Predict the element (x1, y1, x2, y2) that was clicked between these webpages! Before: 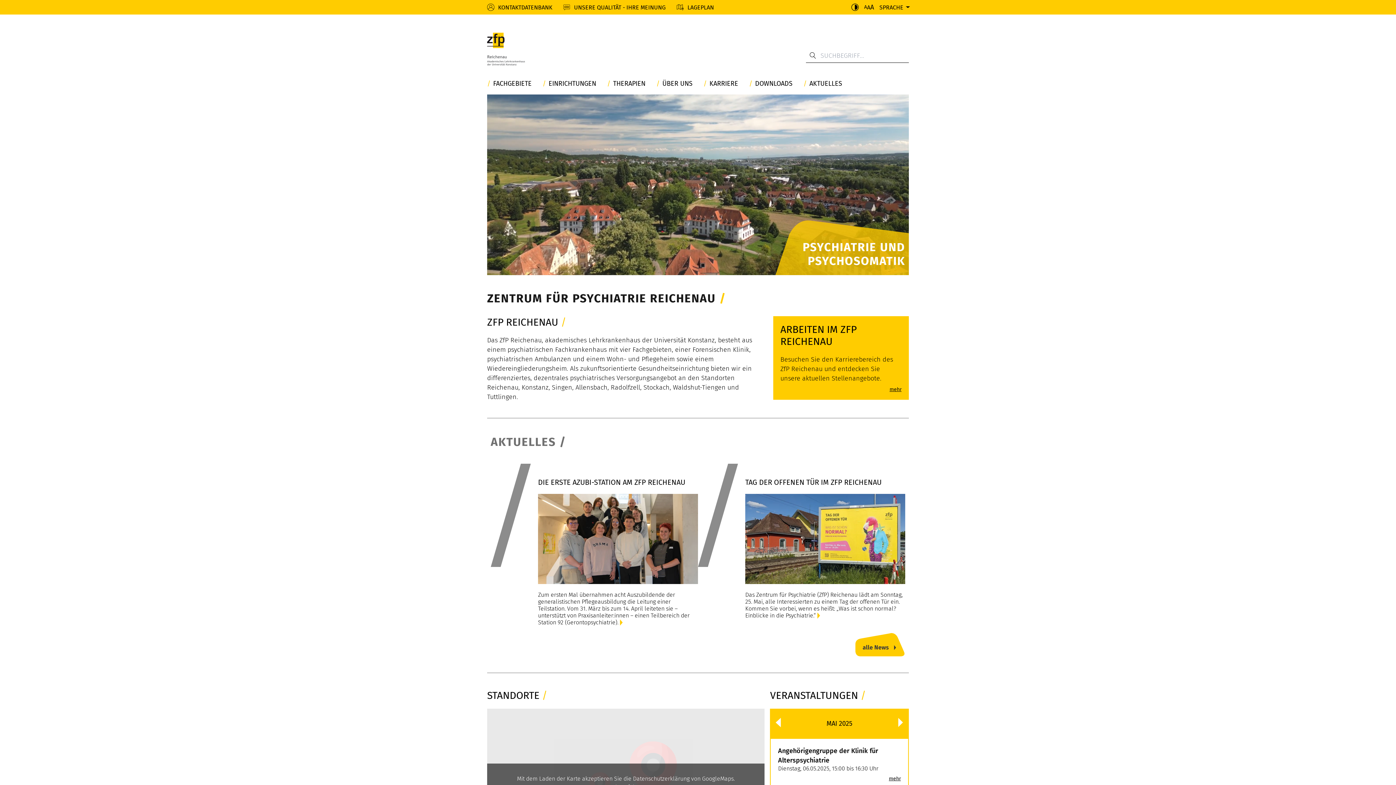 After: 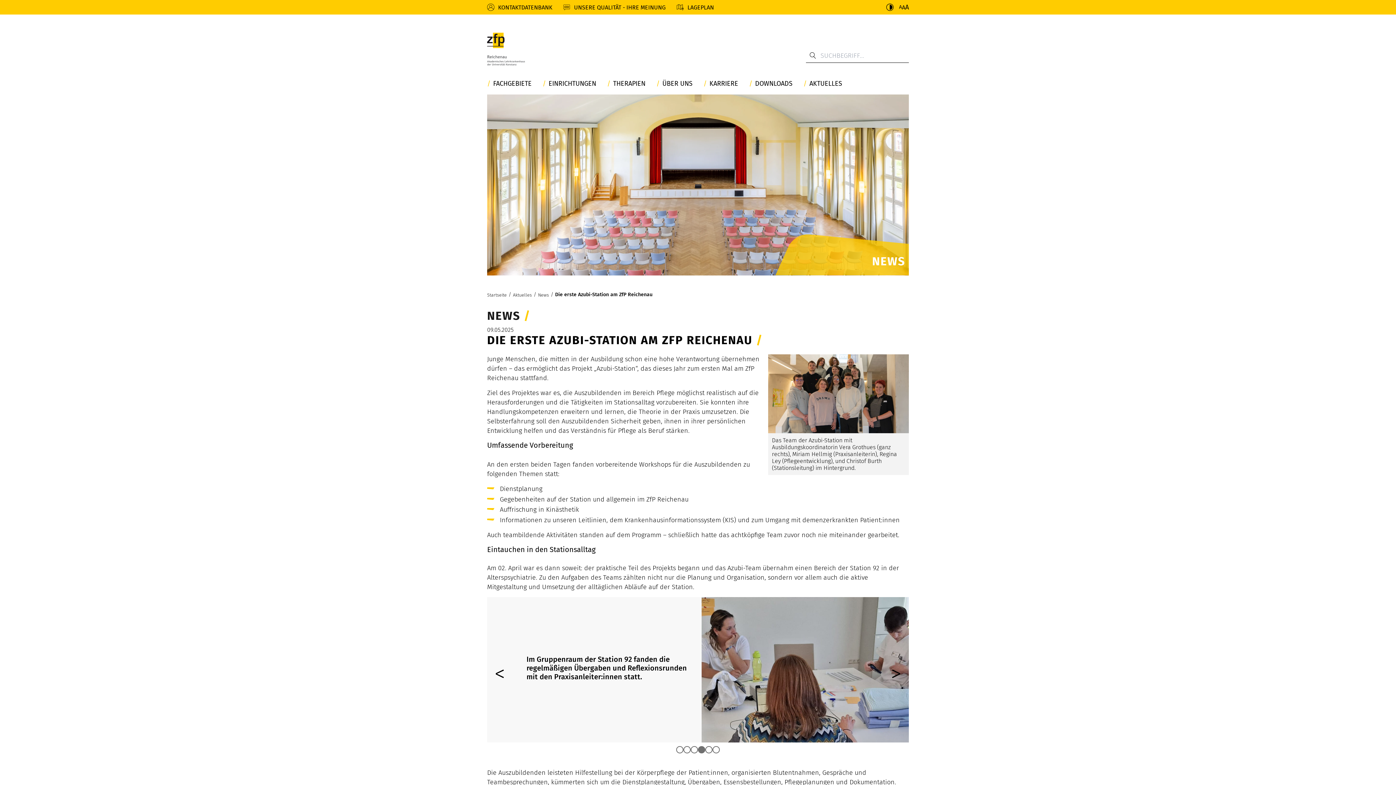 Action: bbox: (538, 478, 698, 626) label: DIE ERSTE AZUBI-STATION AM ZFP REICHENAU

Zum ersten Mal übernahmen acht Auszubildende der generalistischen Pflegeausbildung die Leitung einer Teilstation. Vom 31. März bis zum 14. April leiteten sie – unterstützt von Praxisanleiter:innen – einen Teilbereich der Station 92 (Gerontopsychiatrie). 